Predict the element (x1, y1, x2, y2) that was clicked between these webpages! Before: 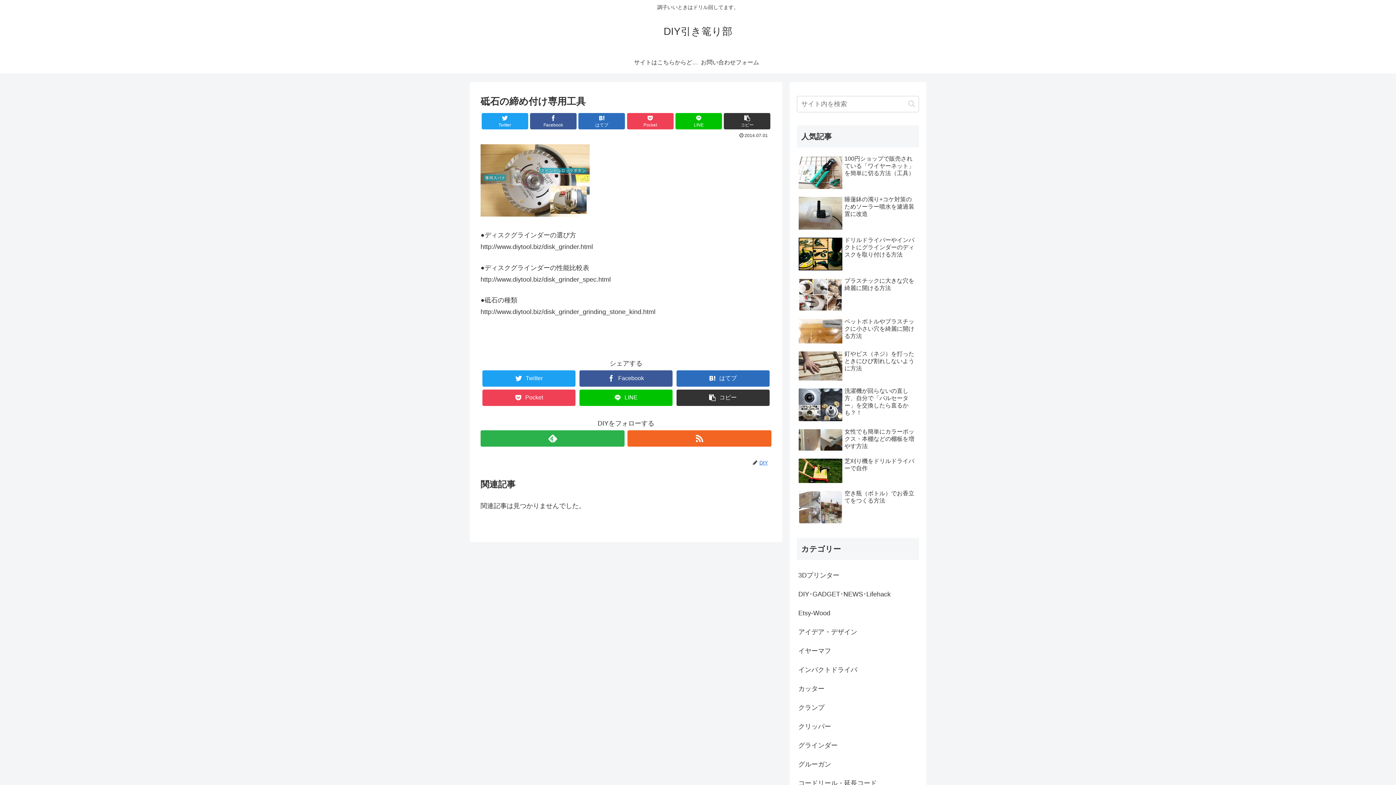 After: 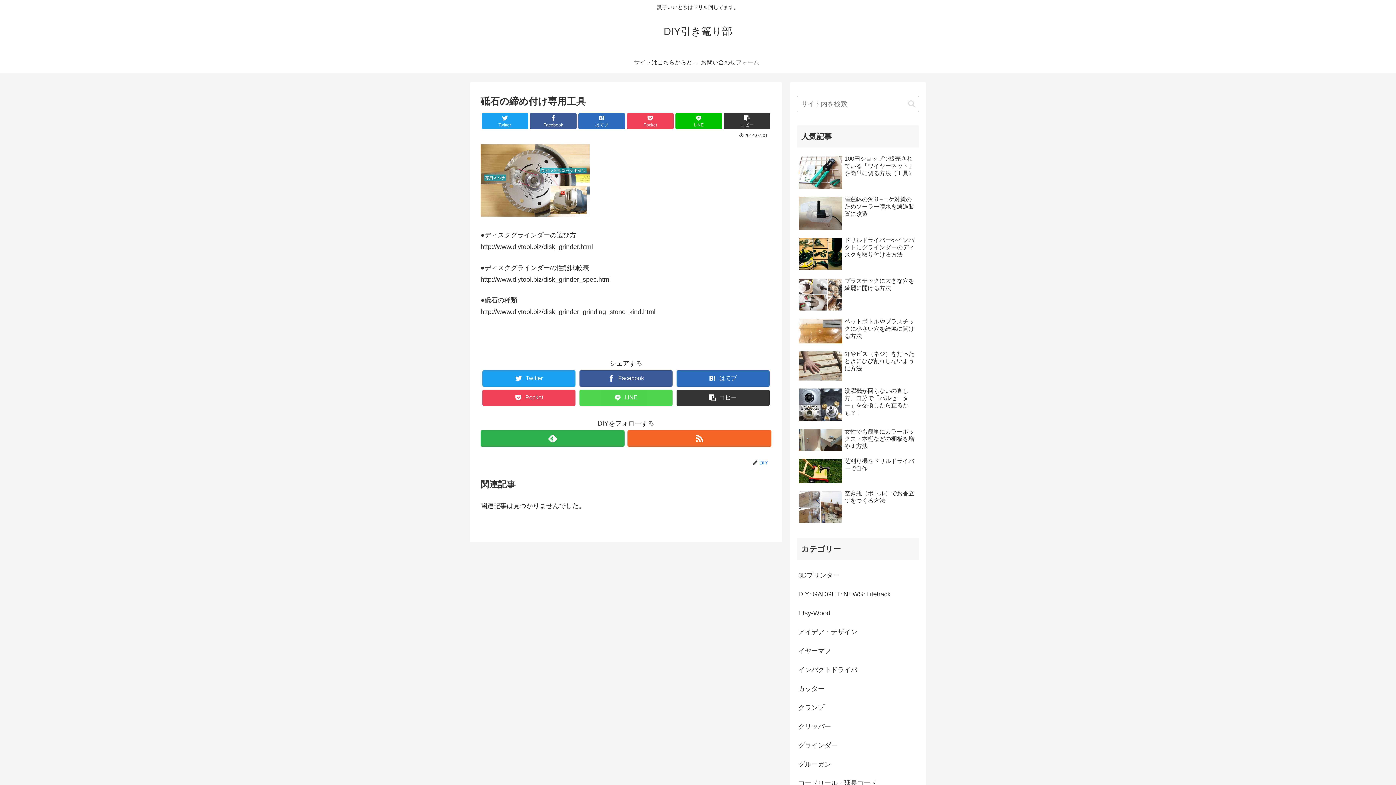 Action: bbox: (579, 389, 672, 406) label: LINE